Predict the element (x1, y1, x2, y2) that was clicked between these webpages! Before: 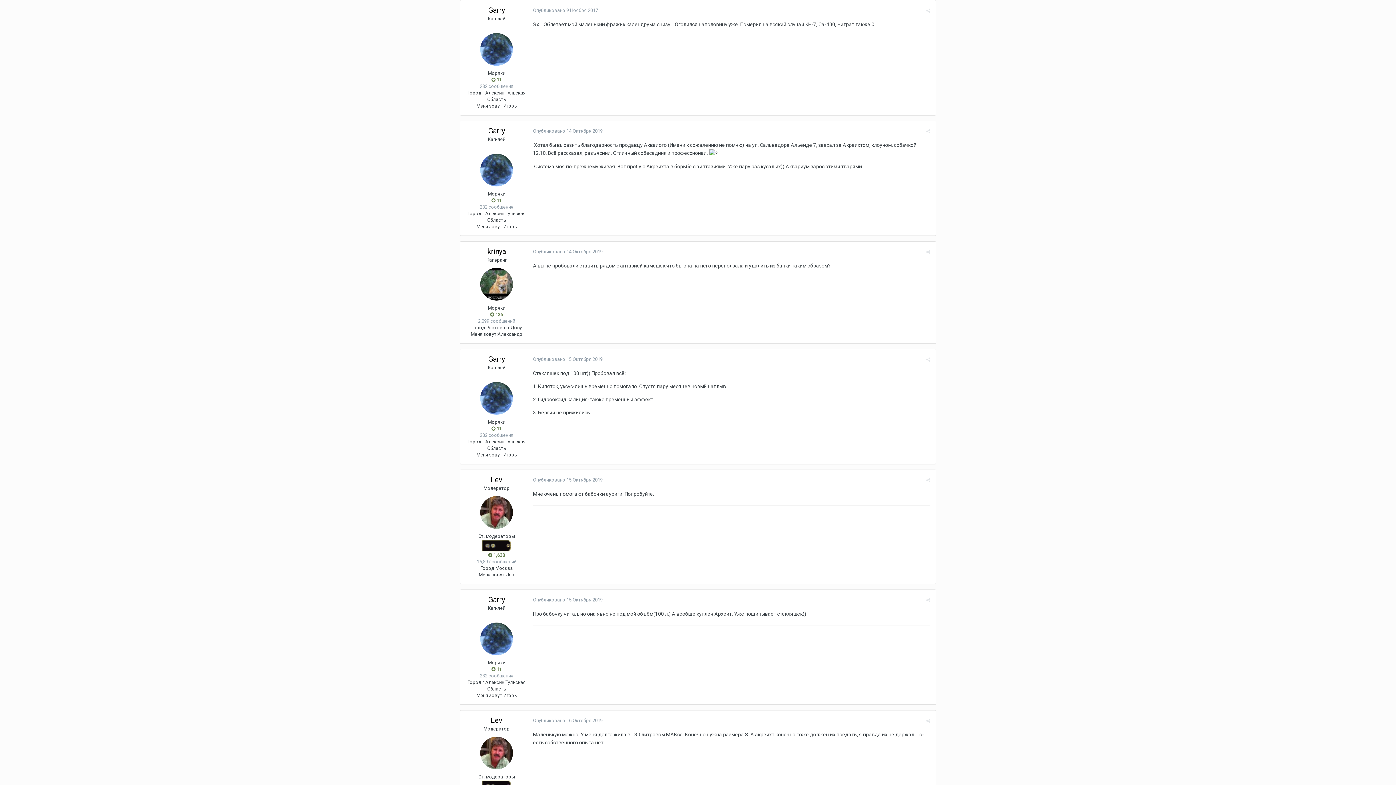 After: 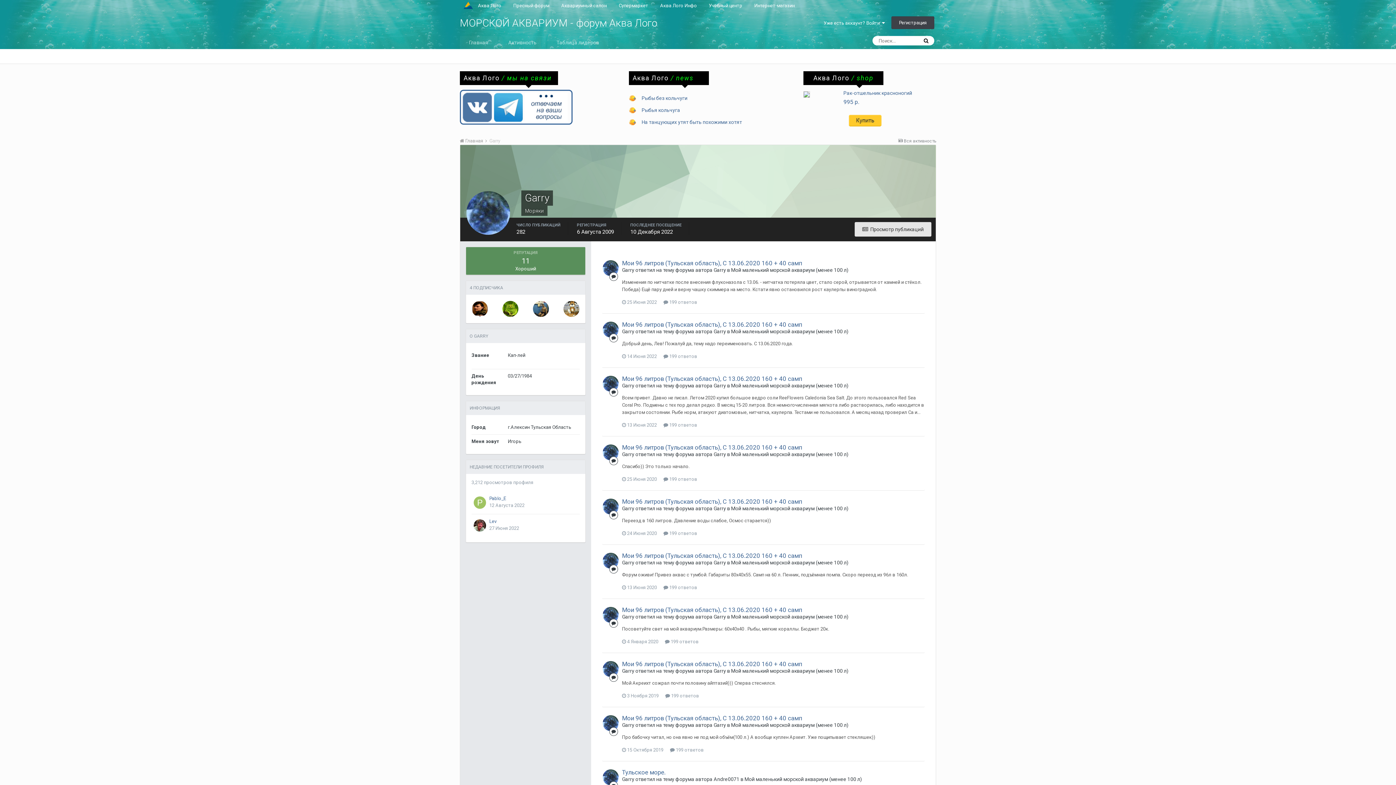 Action: bbox: (488, 354, 505, 363) label: Garry